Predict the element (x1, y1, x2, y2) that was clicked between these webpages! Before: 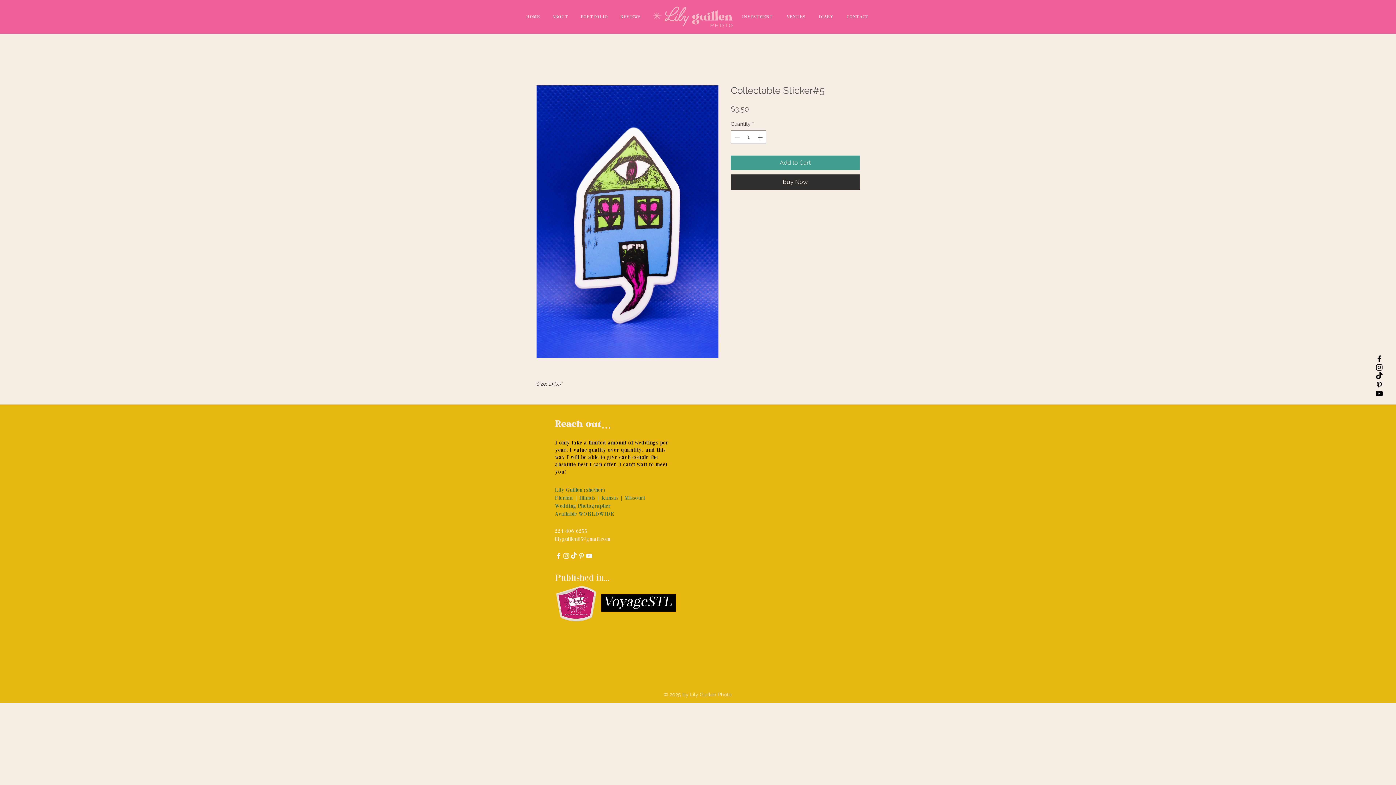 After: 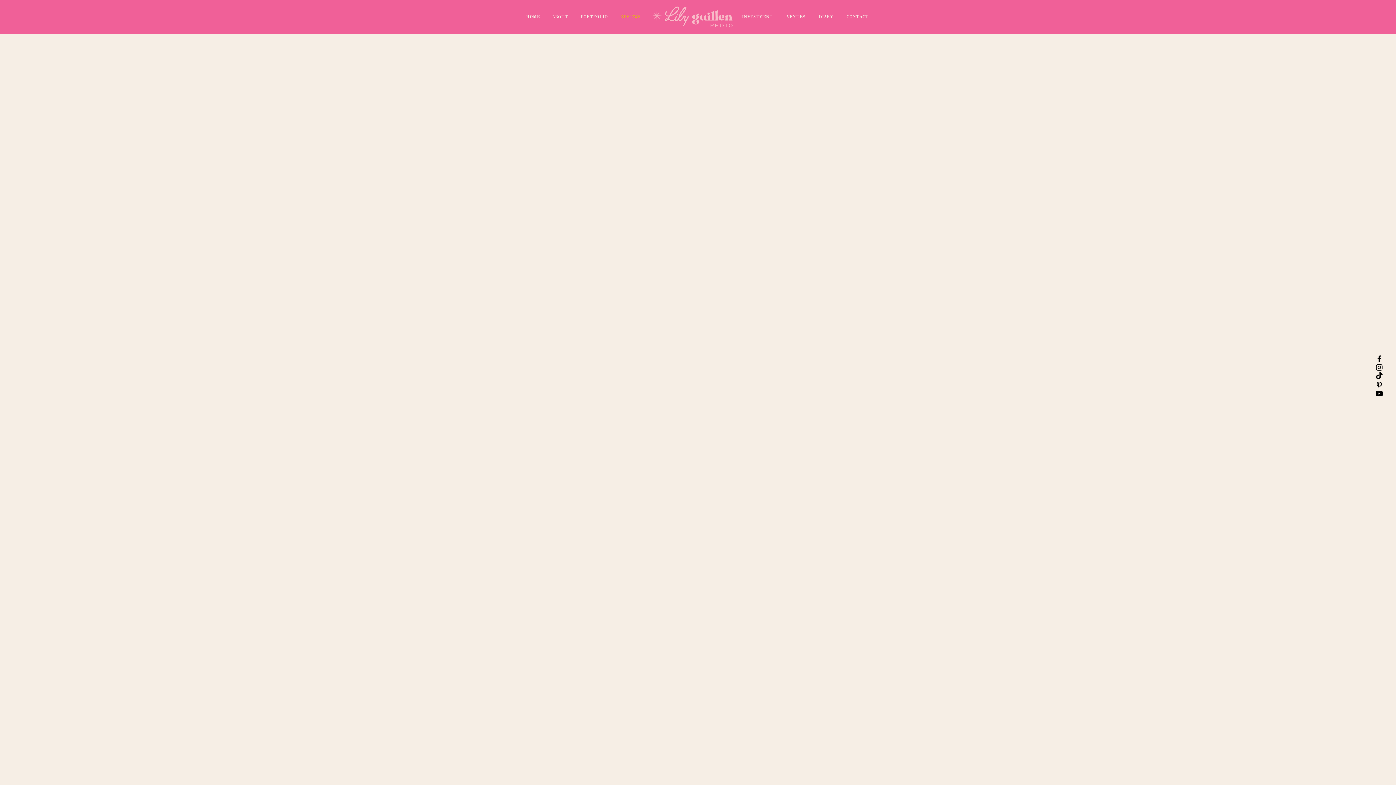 Action: bbox: (614, 7, 646, 25) label: REVIEWS